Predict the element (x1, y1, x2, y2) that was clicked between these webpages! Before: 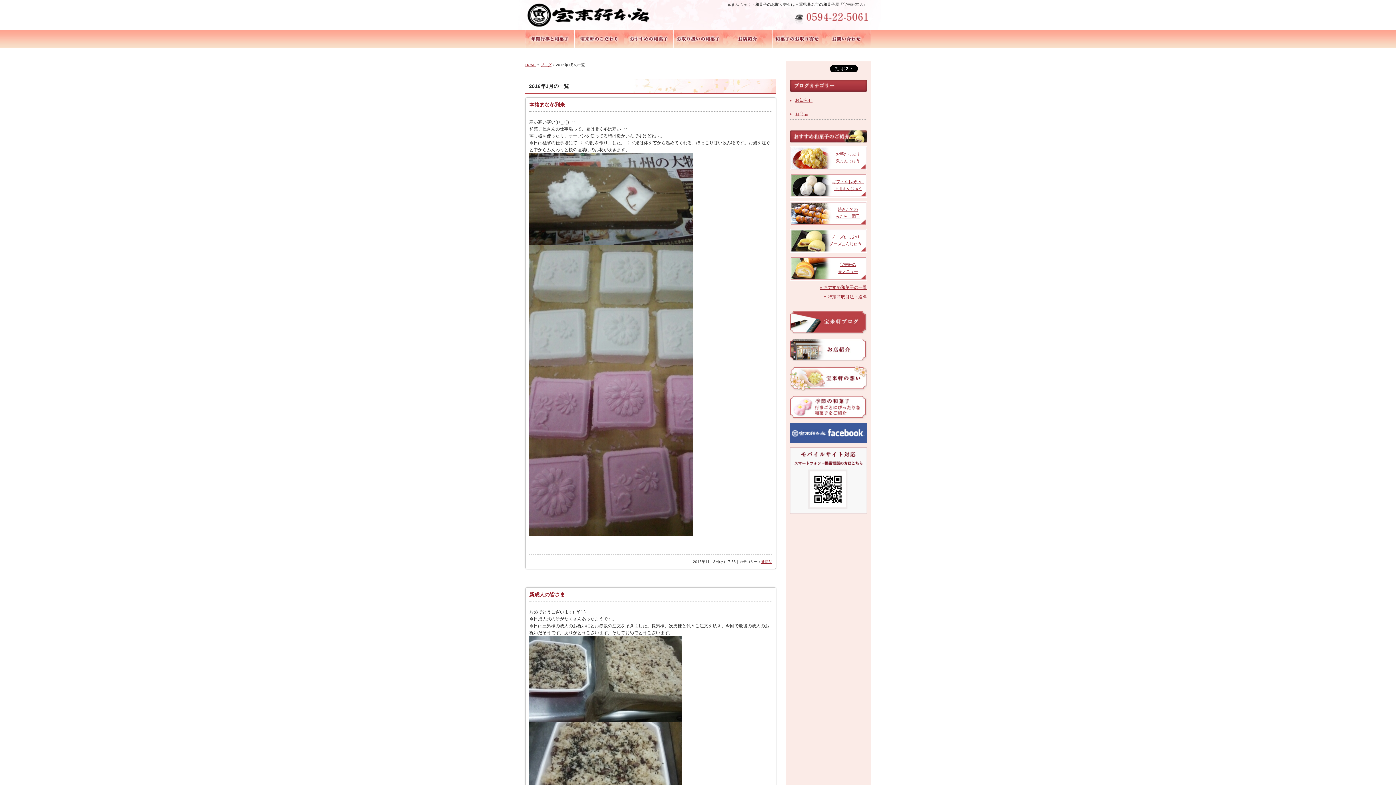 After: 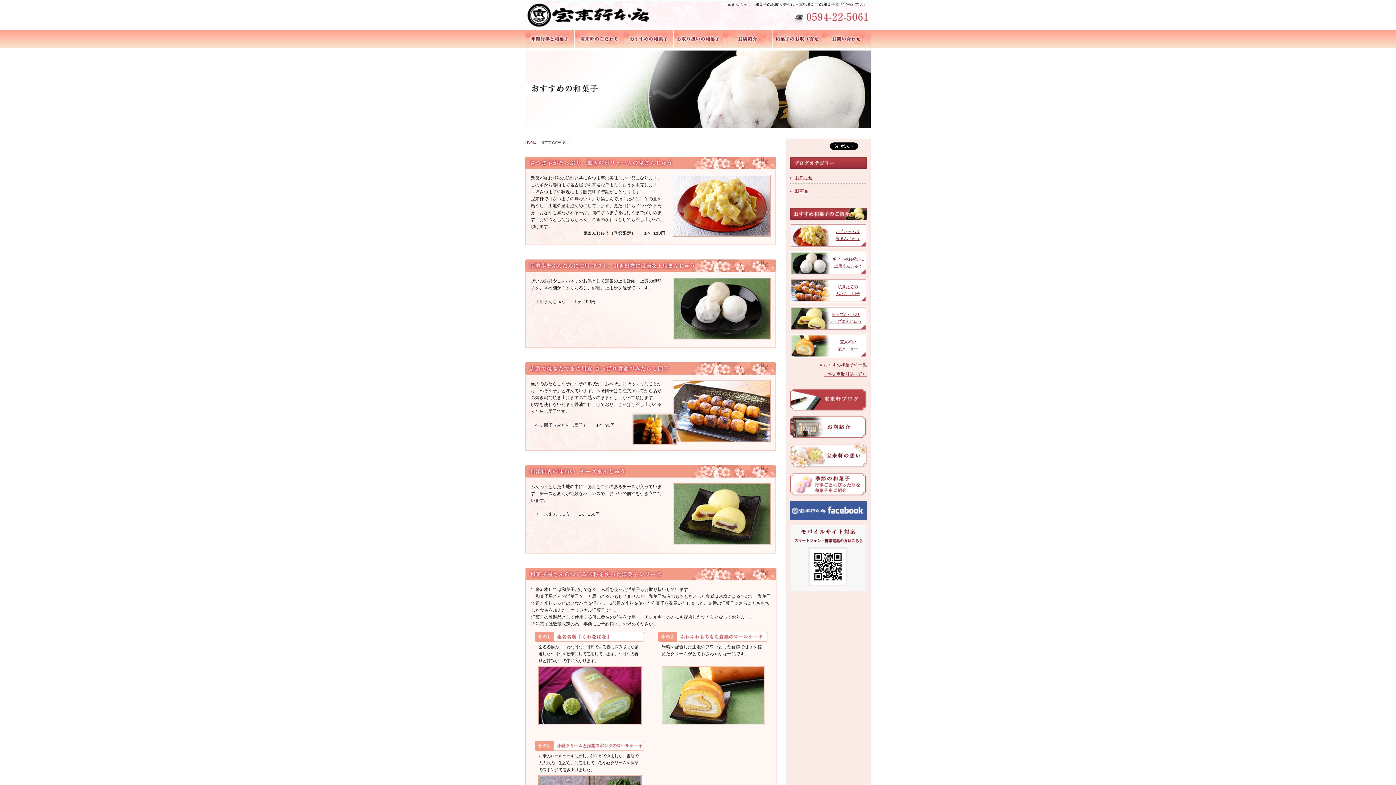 Action: bbox: (820, 285, 867, 290) label: » おすすめ和菓子の一覧